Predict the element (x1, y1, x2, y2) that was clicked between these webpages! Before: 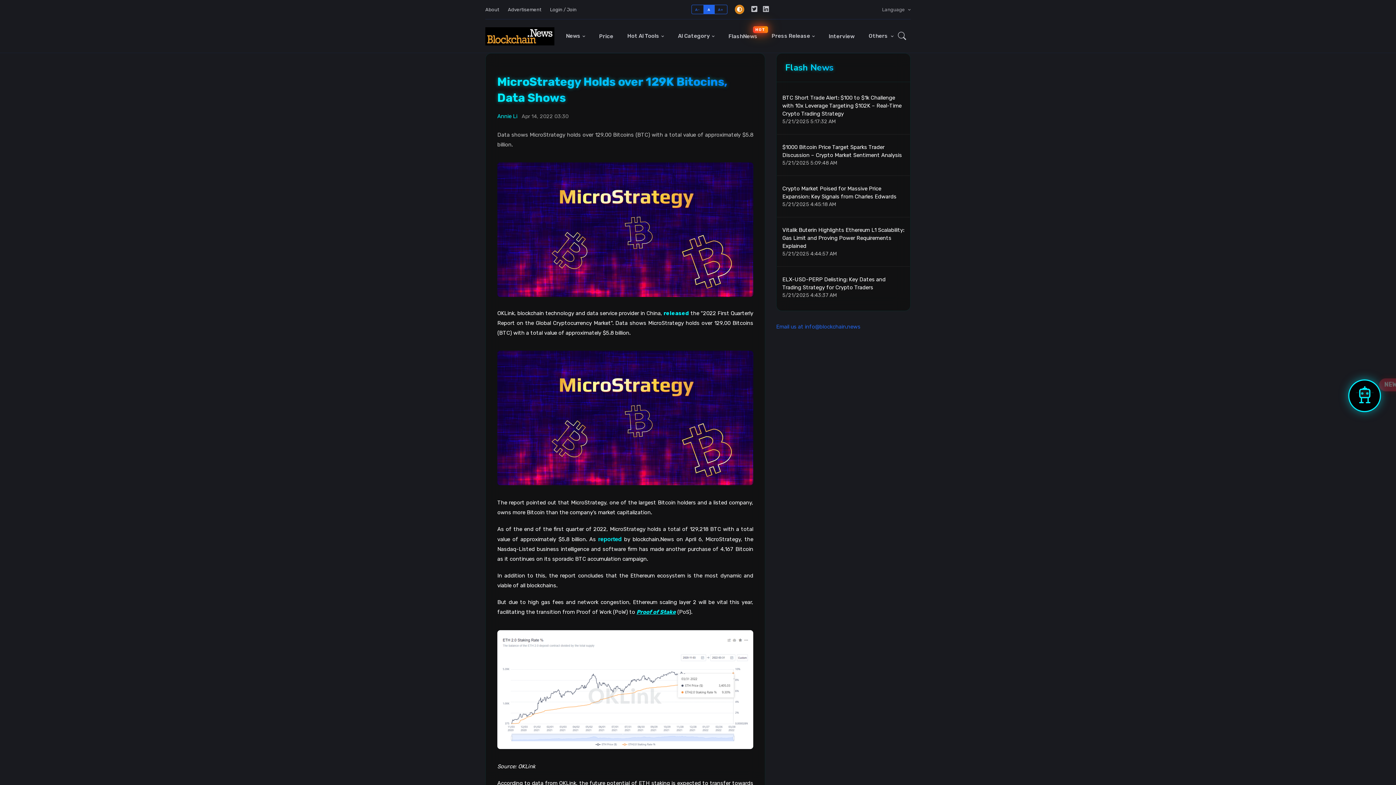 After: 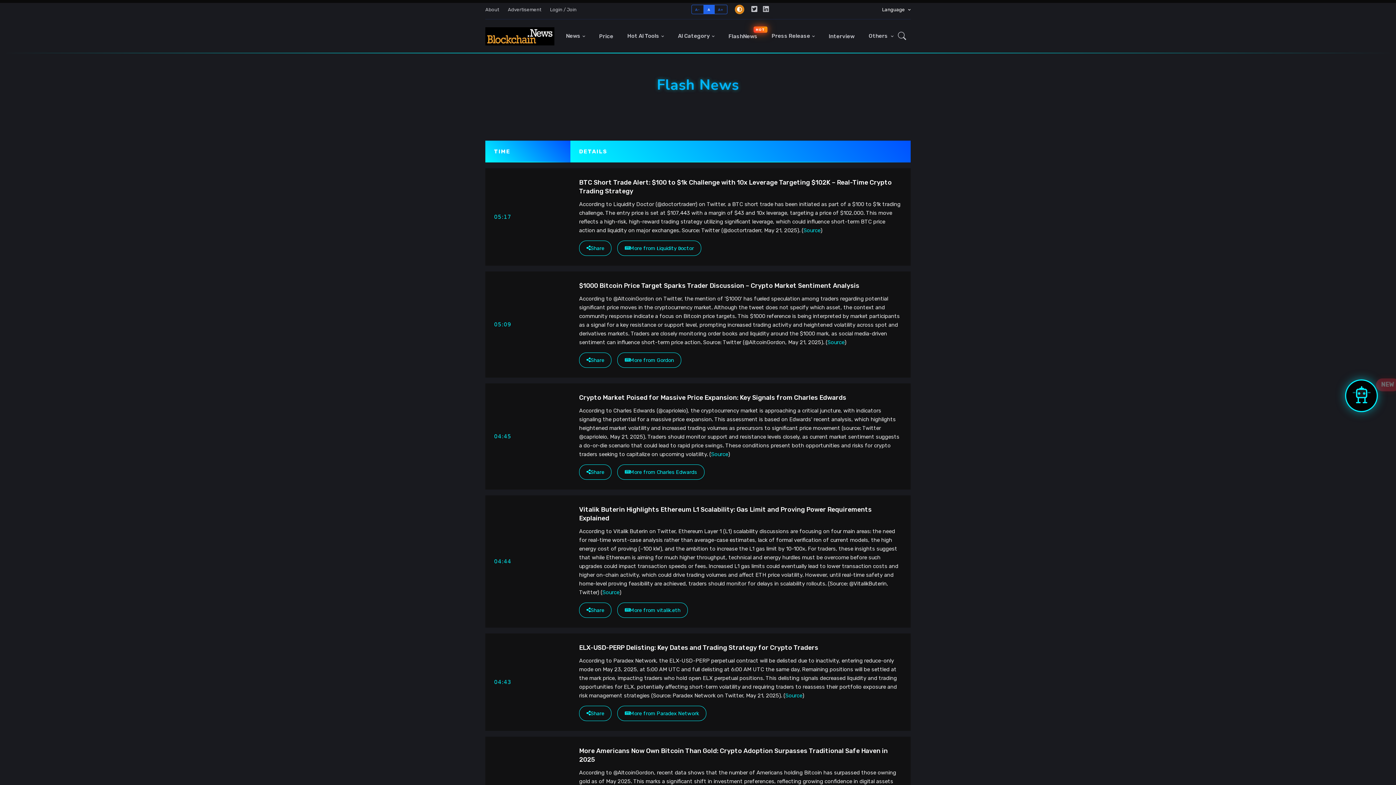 Action: bbox: (722, 19, 763, 52) label: FlashNews
HOT